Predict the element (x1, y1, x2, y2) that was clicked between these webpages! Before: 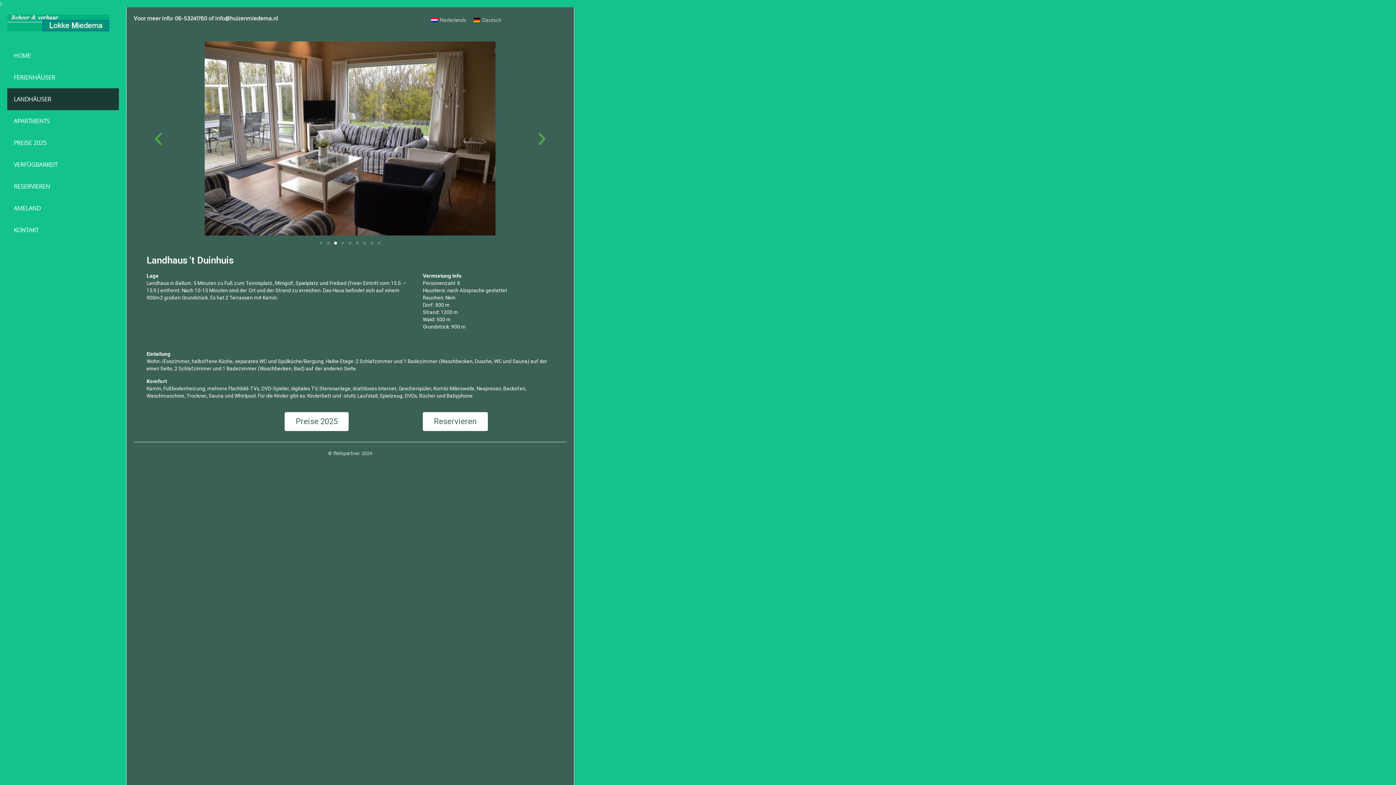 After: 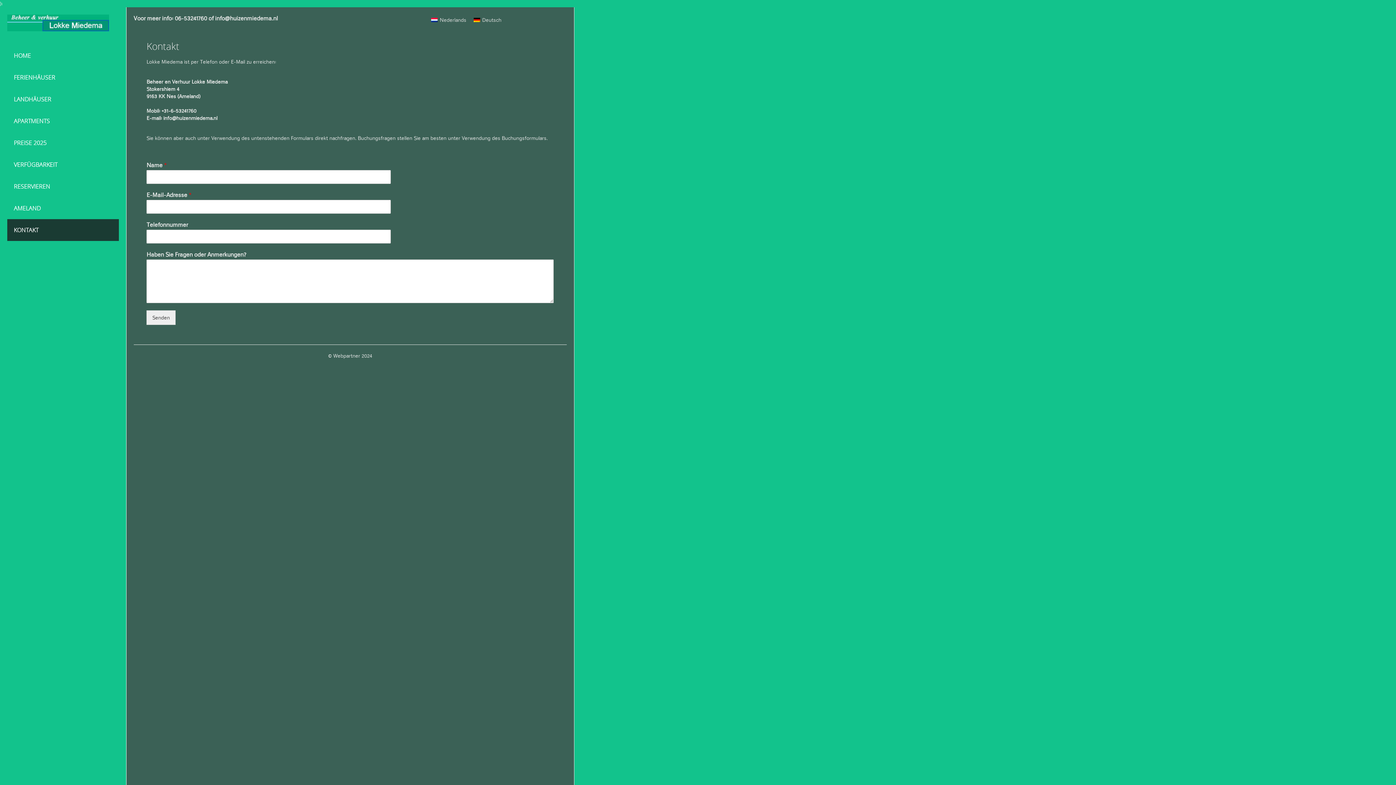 Action: bbox: (7, 219, 118, 241) label: KONTAKT